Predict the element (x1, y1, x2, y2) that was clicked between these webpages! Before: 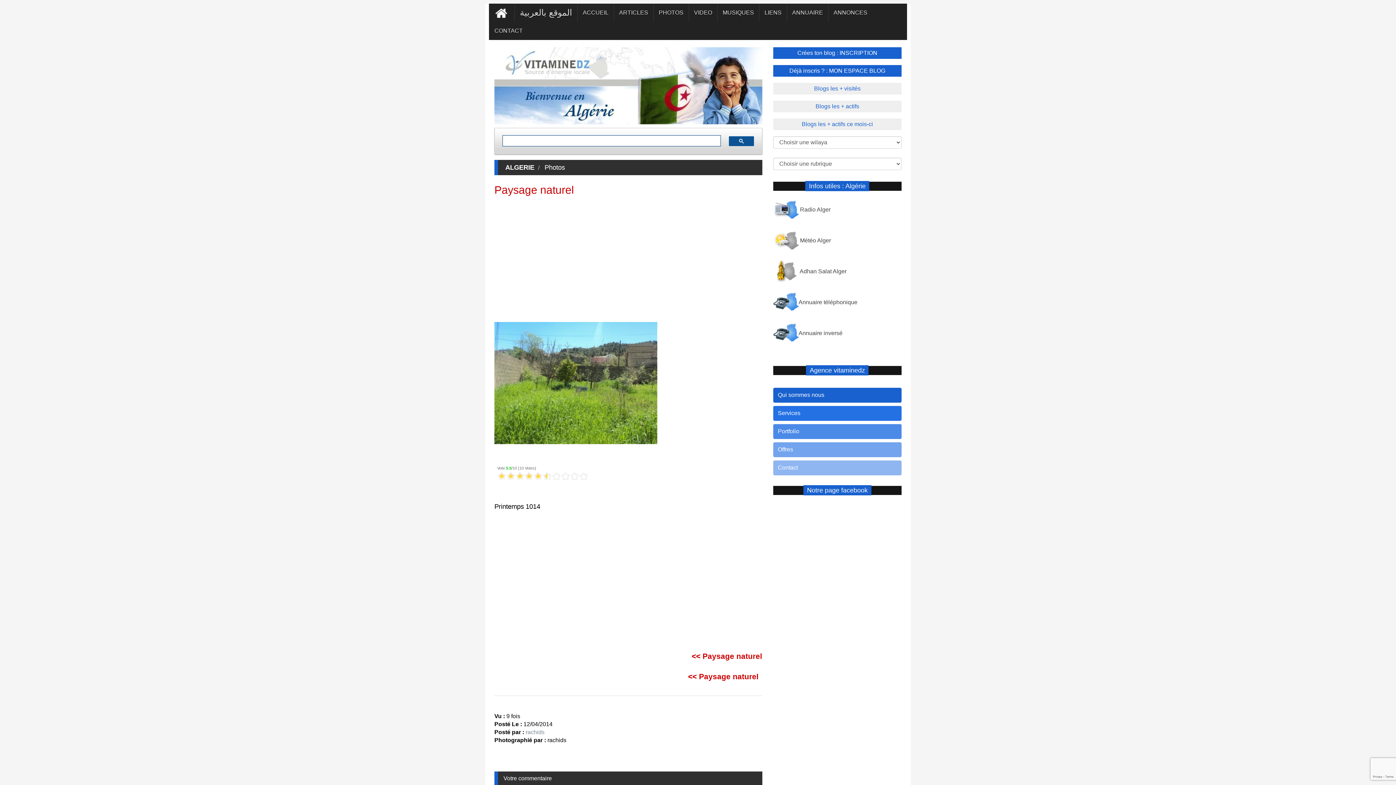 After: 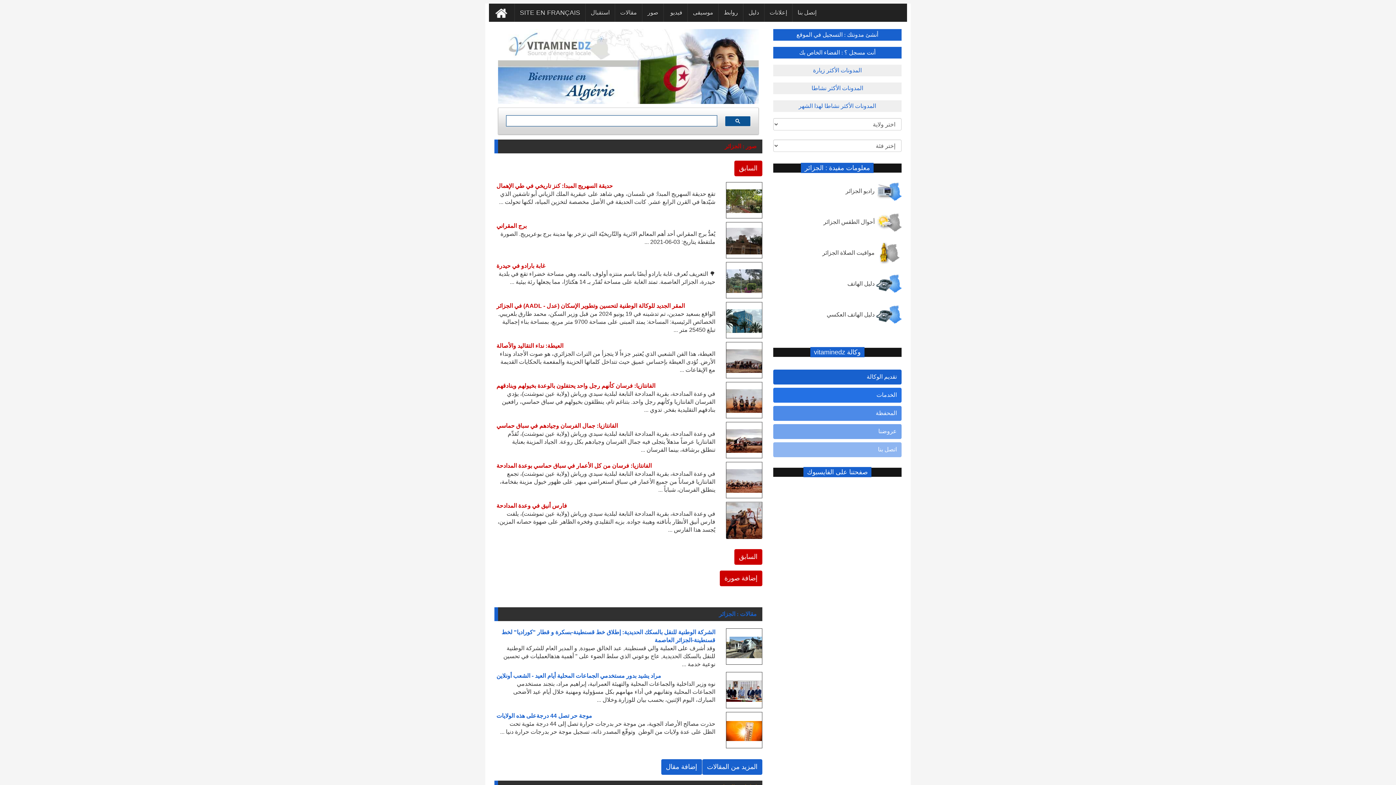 Action: label: الموقع بالعربية bbox: (514, 3, 577, 21)